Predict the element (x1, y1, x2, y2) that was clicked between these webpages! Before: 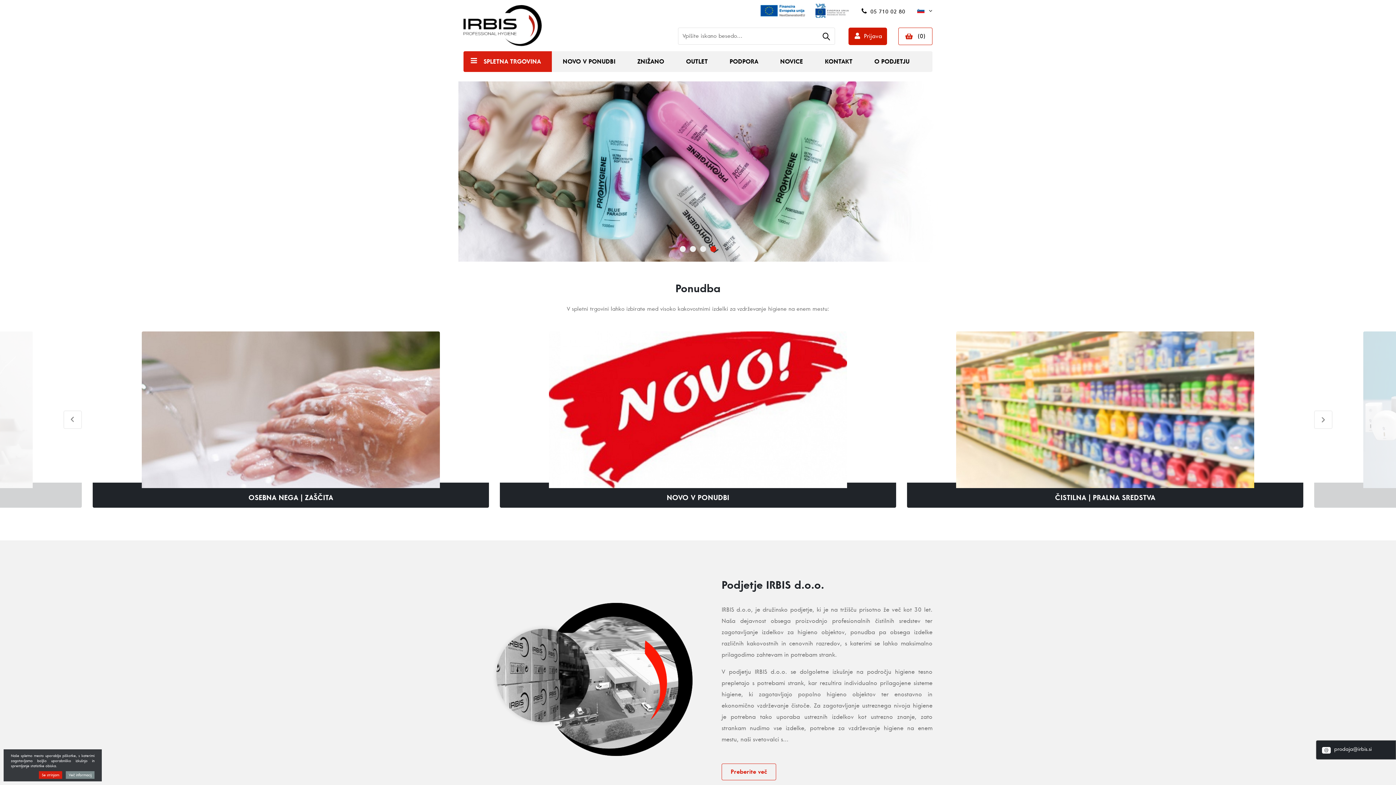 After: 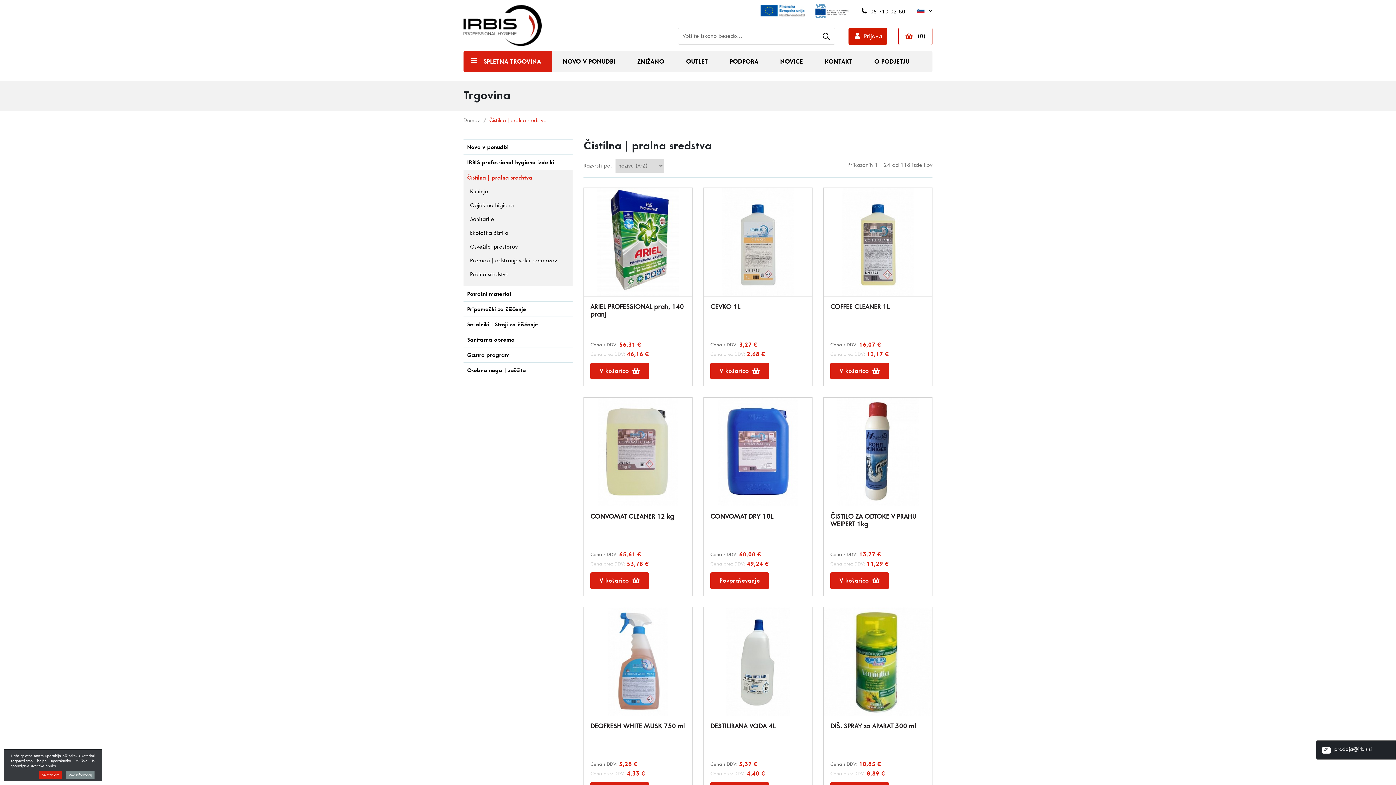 Action: label: ČISTILNA | PRALNA SREDSTVA bbox: (907, 331, 1303, 508)